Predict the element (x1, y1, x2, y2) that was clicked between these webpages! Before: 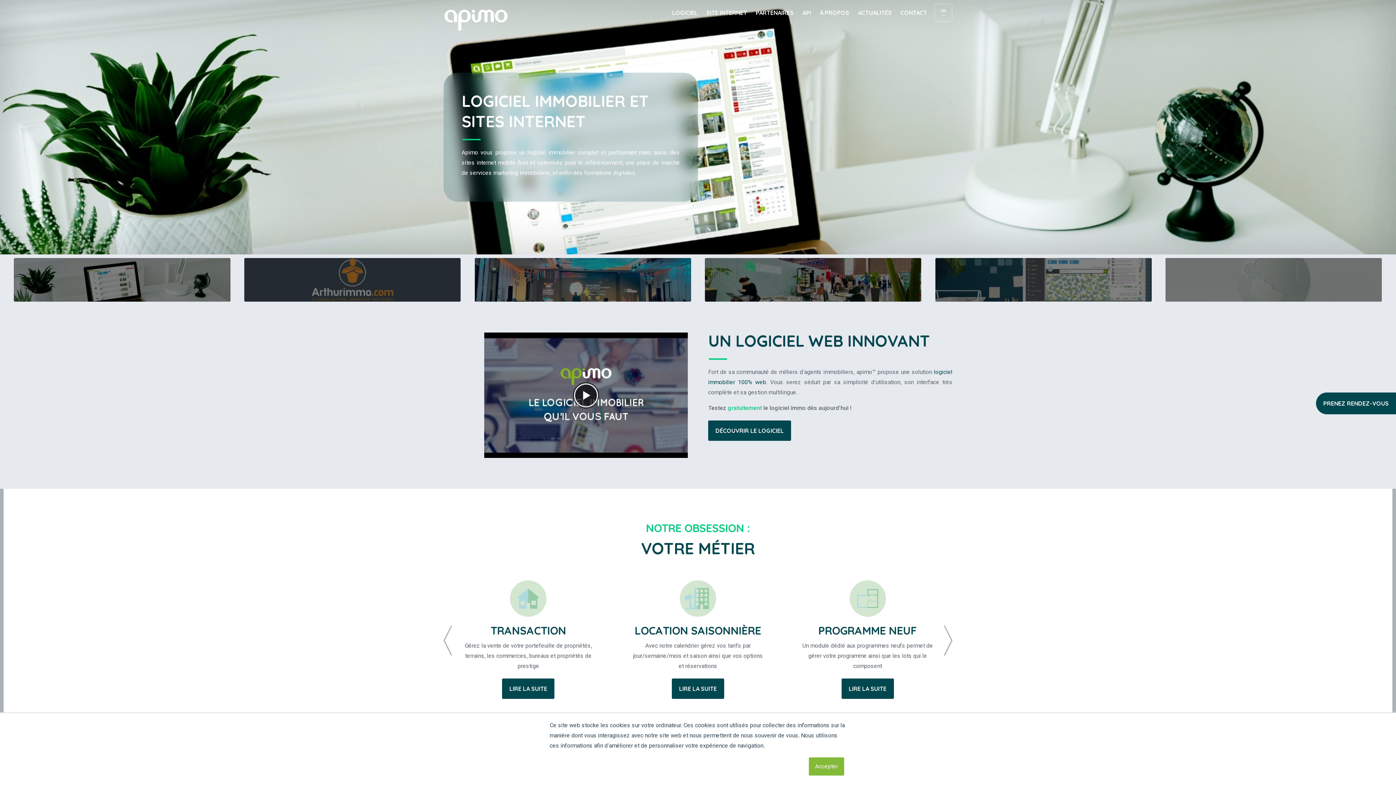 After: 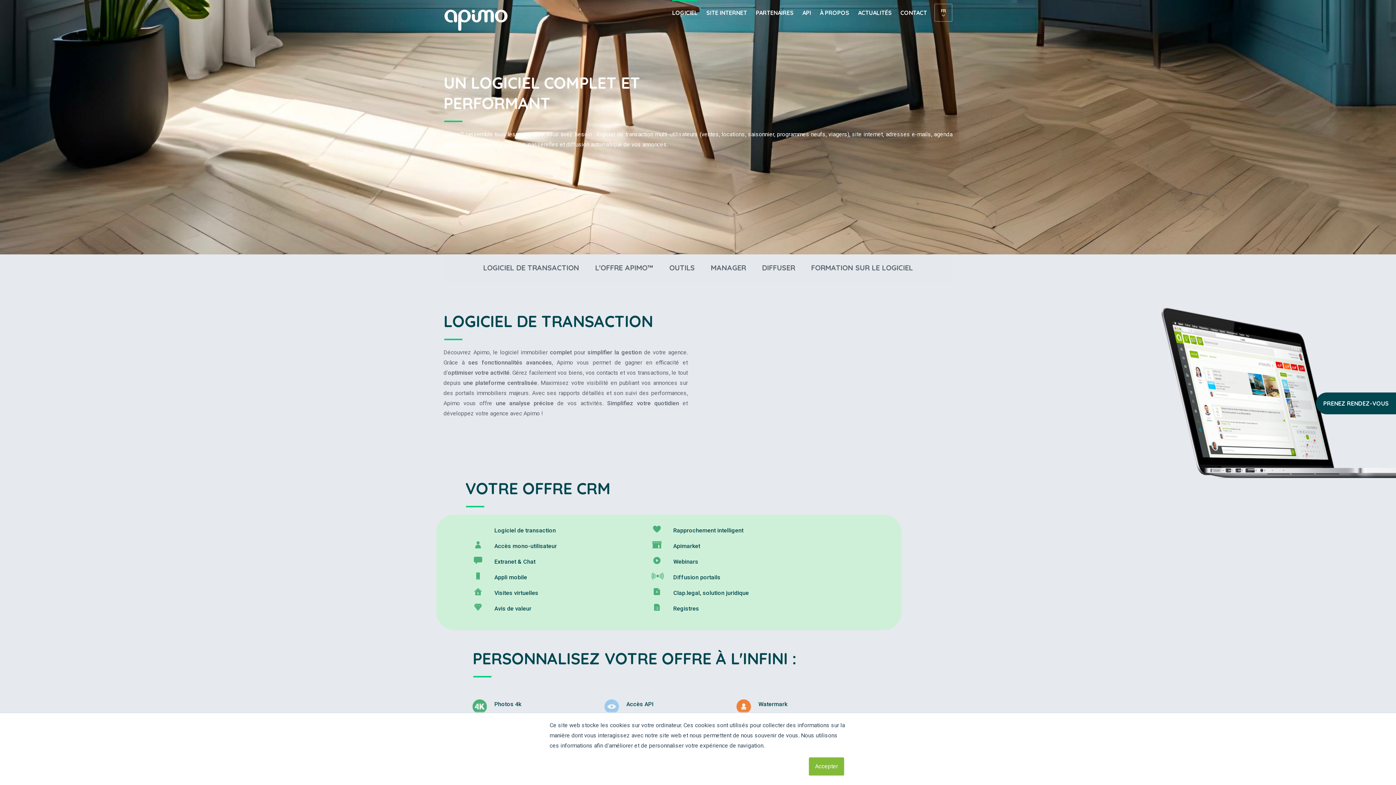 Action: label: DÉCOUVRIR LE LOGICIEL bbox: (708, 420, 791, 441)